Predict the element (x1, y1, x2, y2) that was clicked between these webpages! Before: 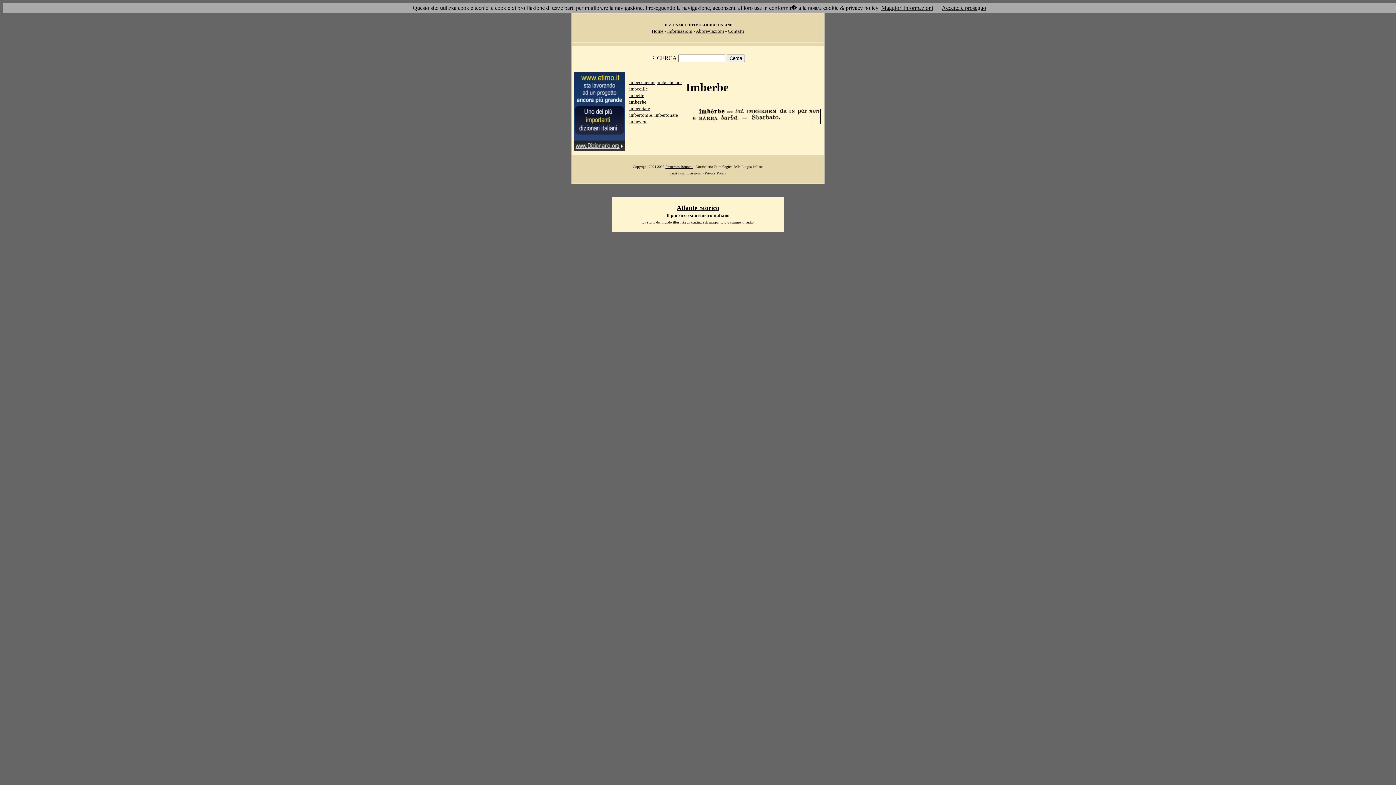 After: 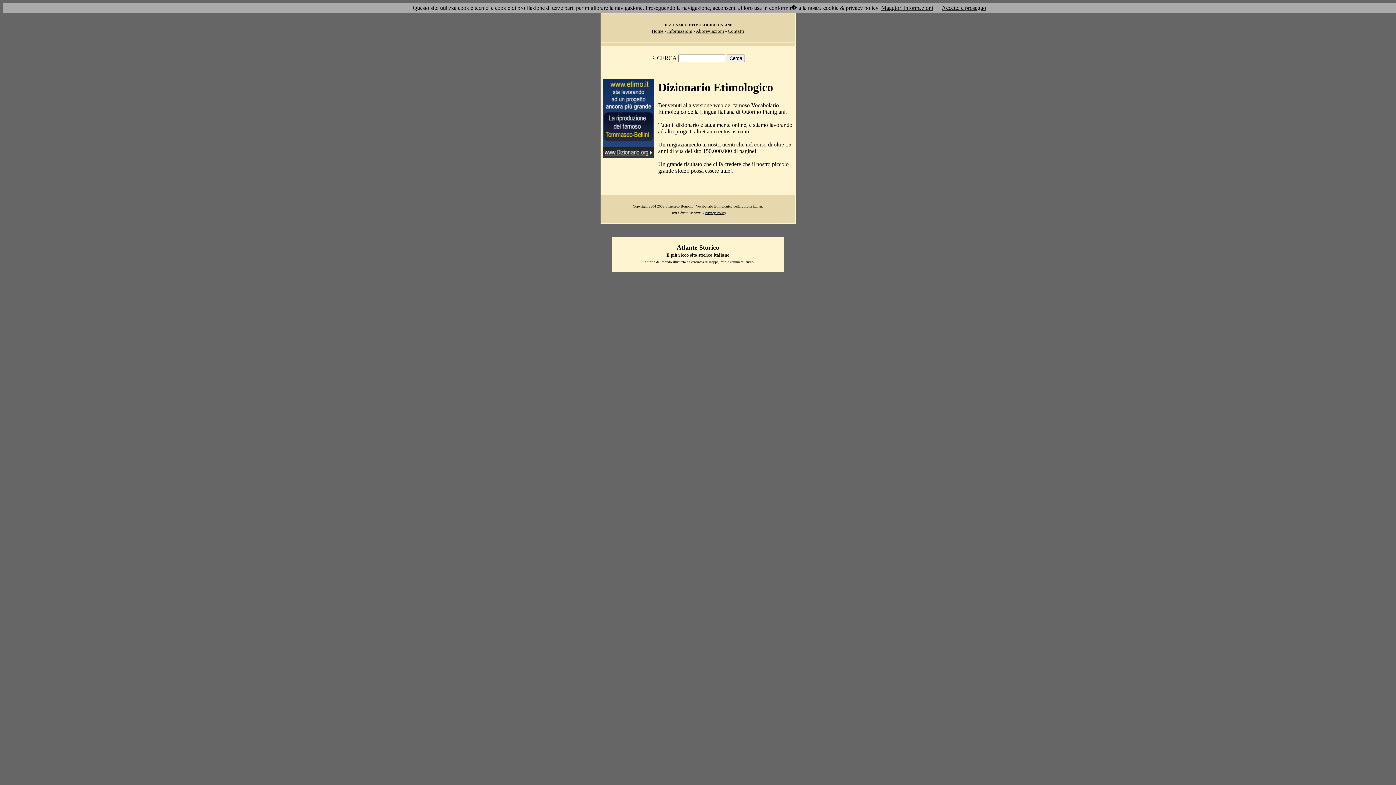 Action: bbox: (652, 28, 663, 33) label: Home